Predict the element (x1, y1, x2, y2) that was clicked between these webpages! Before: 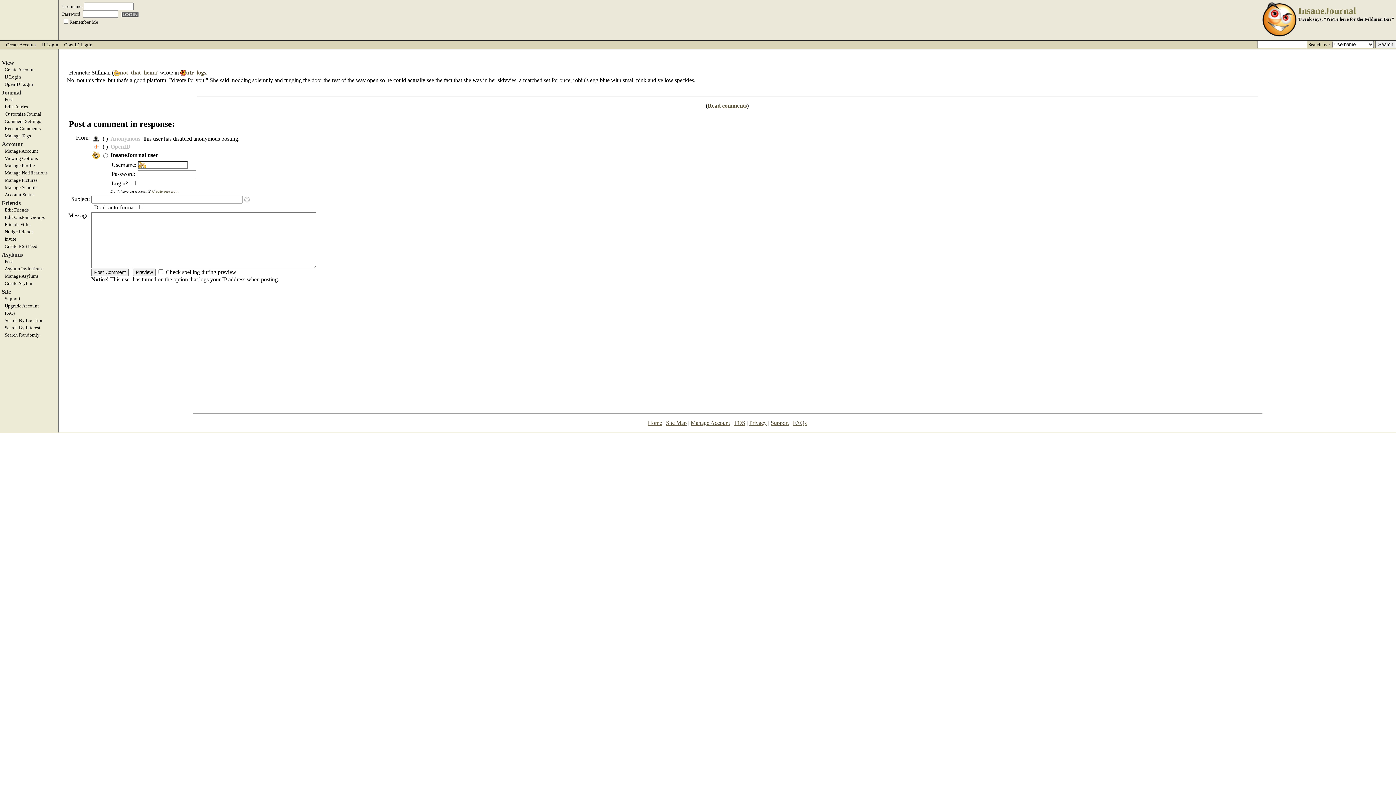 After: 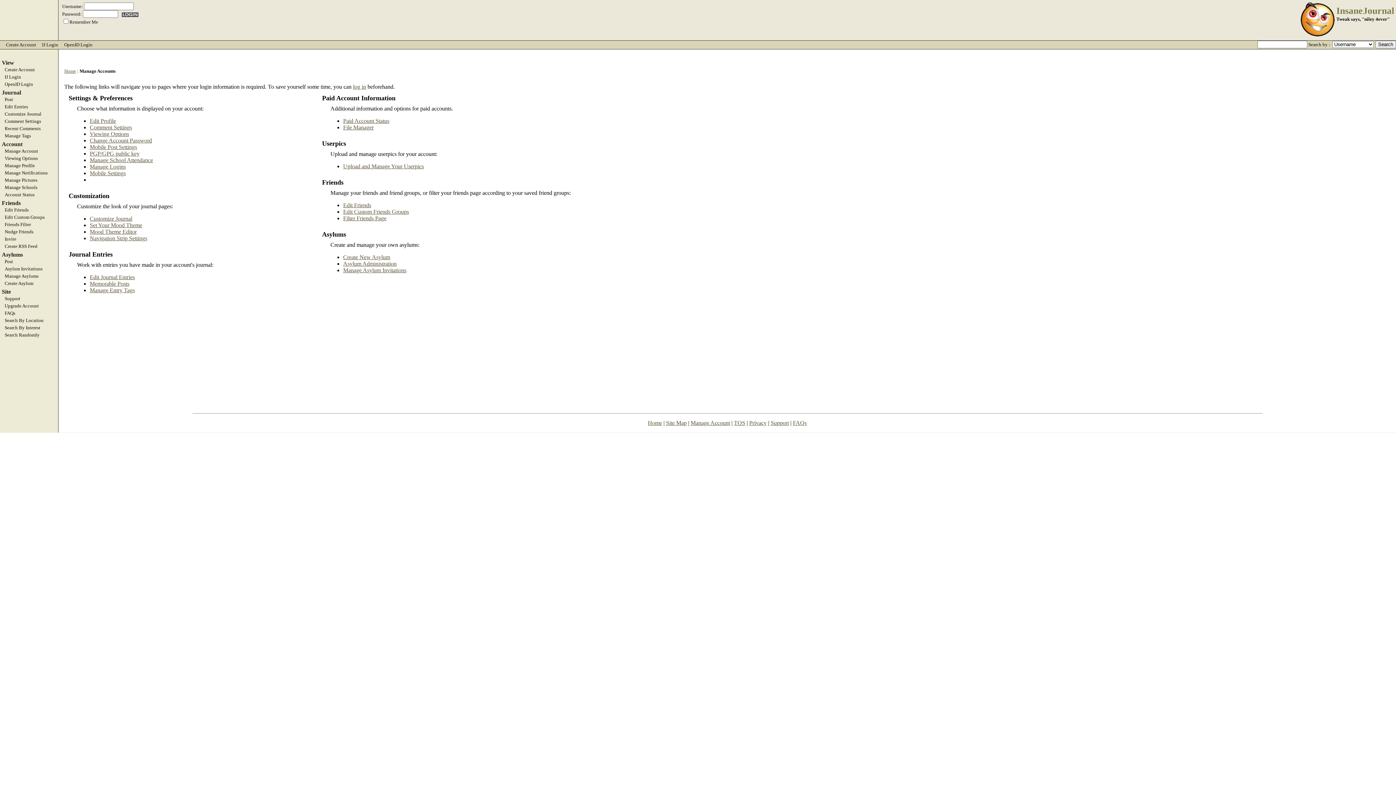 Action: label: Manage Account bbox: (690, 419, 730, 426)